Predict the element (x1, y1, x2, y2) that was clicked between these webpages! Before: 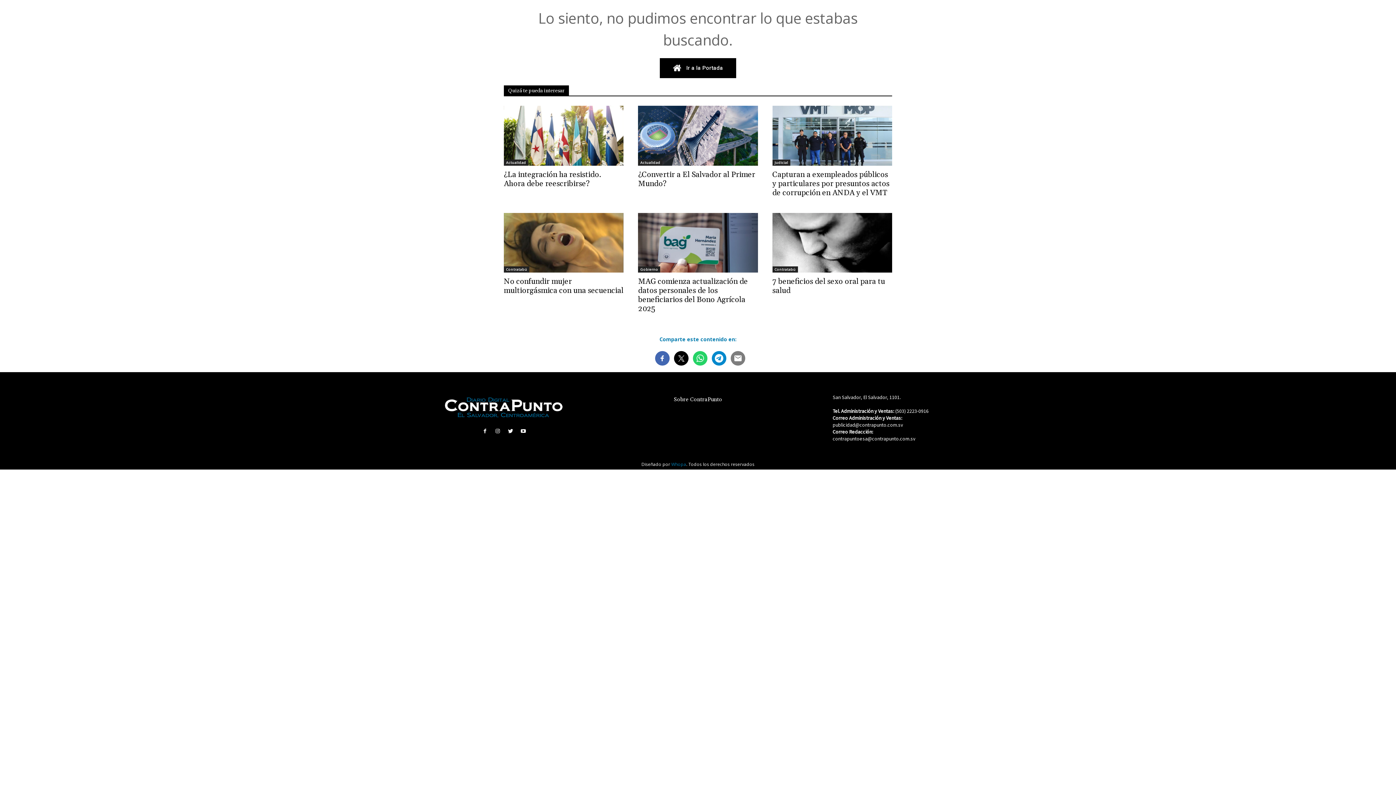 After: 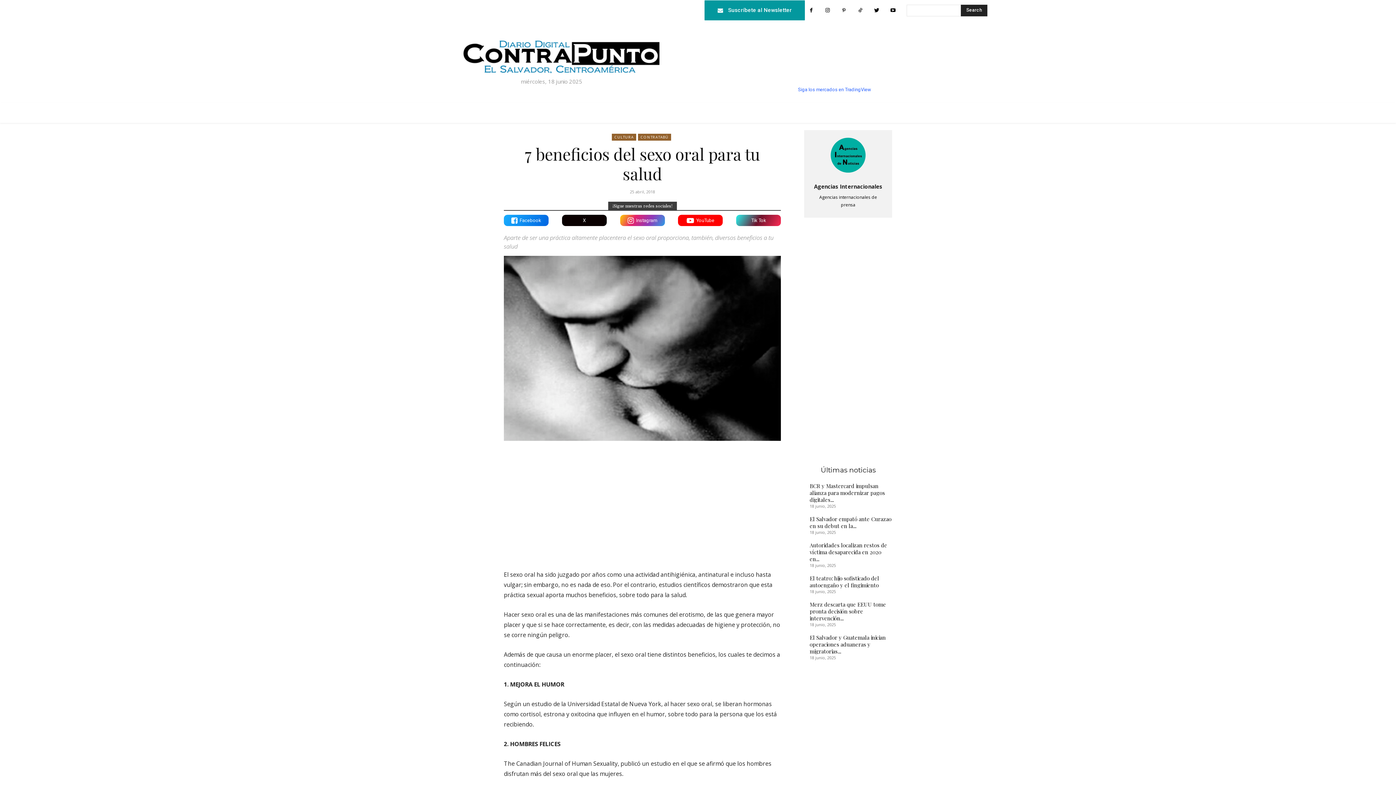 Action: bbox: (772, 277, 885, 295) label: 7 beneficios del sexo oral para tu salud